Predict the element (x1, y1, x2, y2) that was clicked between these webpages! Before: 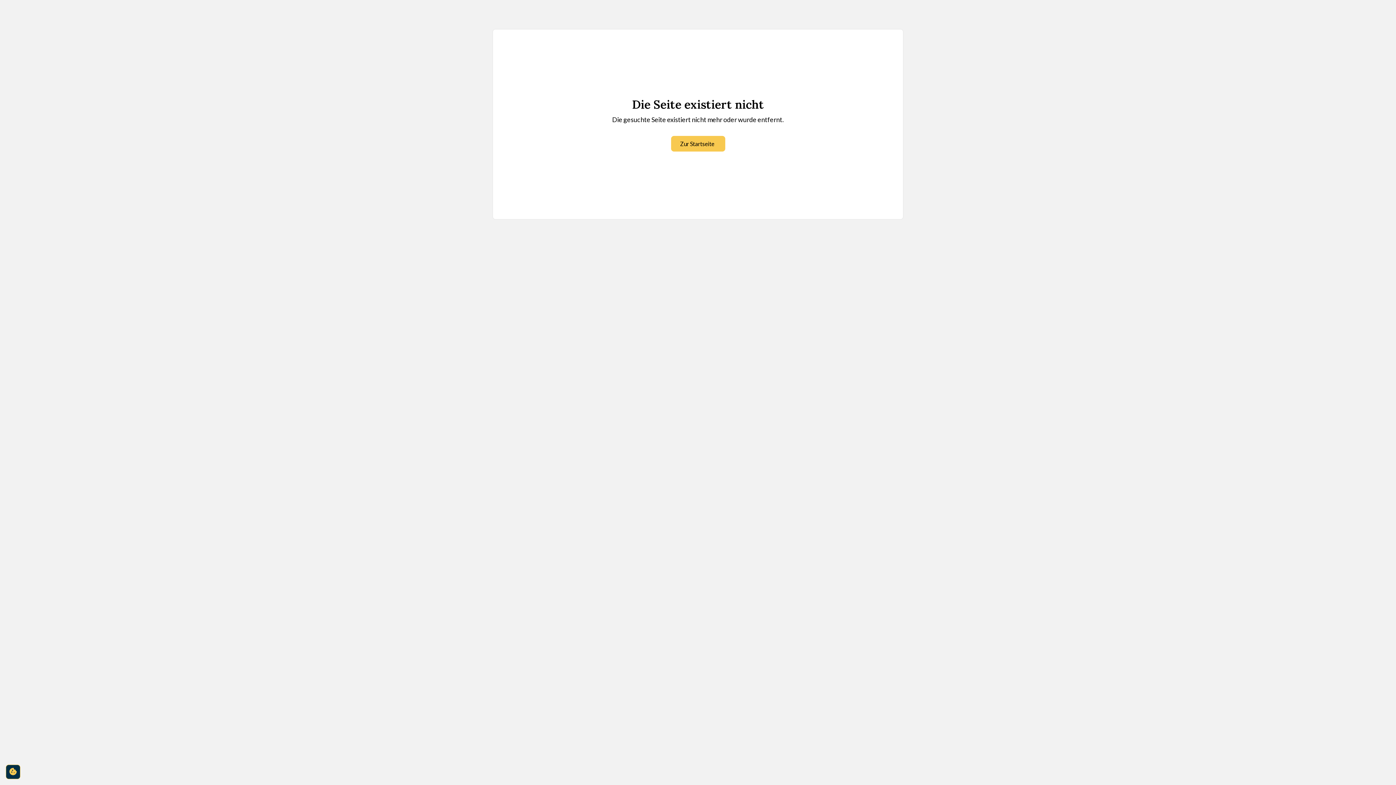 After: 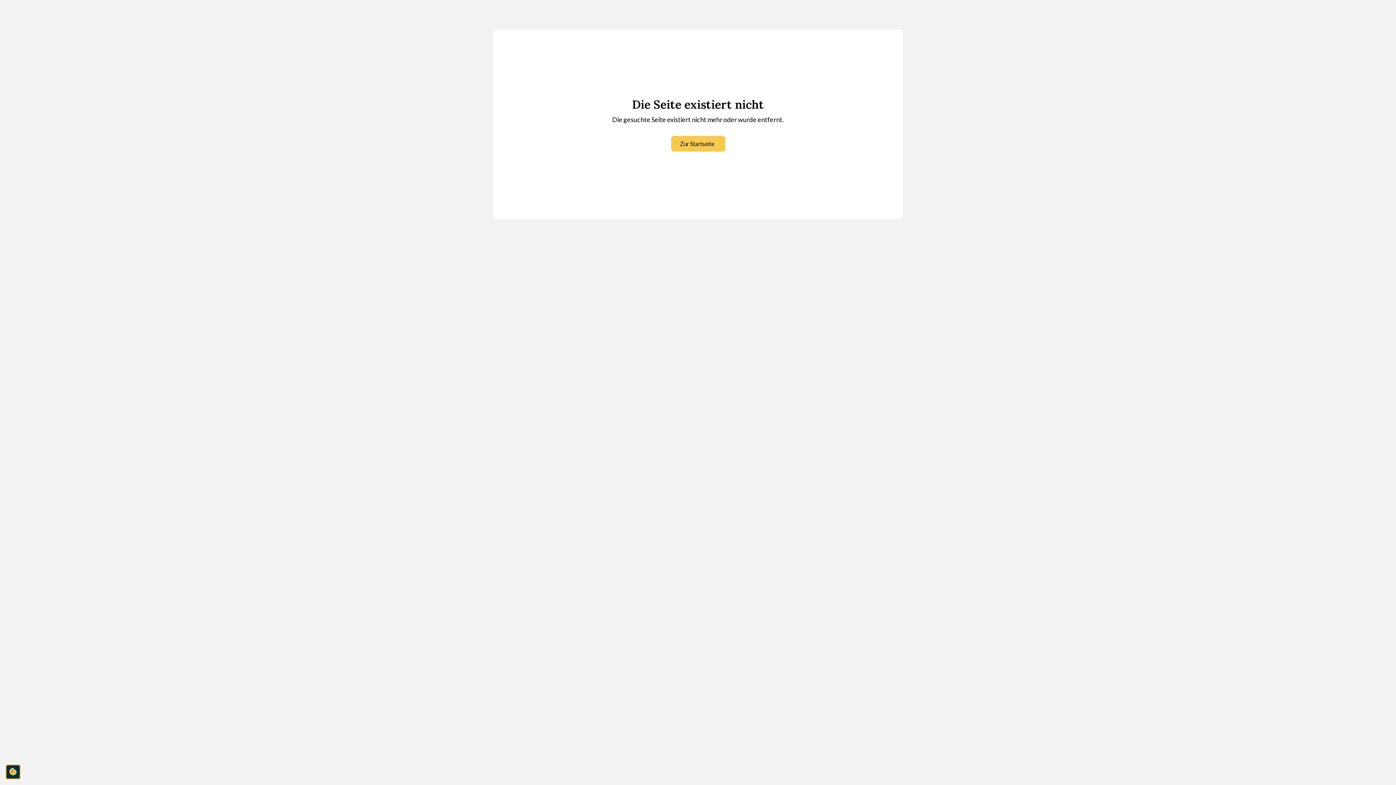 Action: label: cookie-consent-settings bbox: (5, 765, 20, 779)